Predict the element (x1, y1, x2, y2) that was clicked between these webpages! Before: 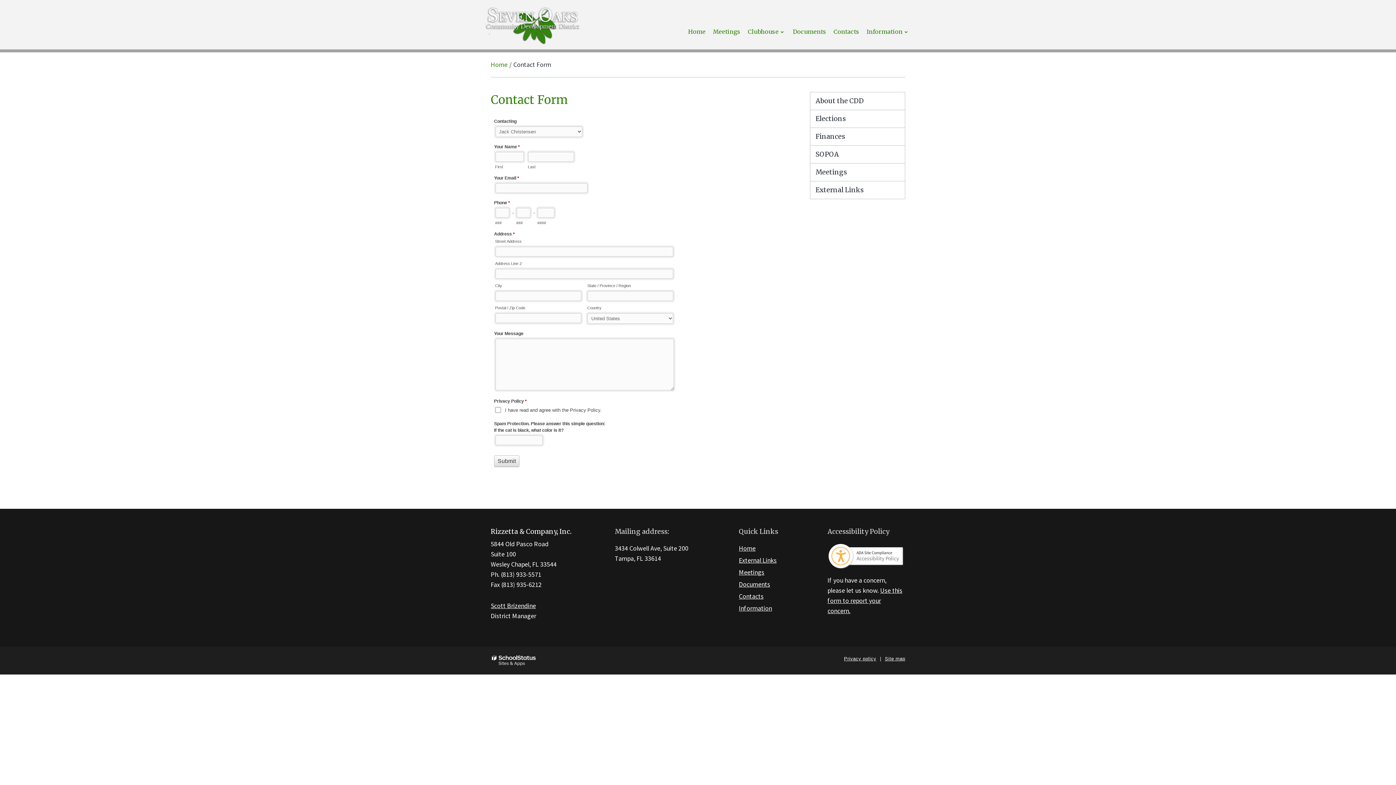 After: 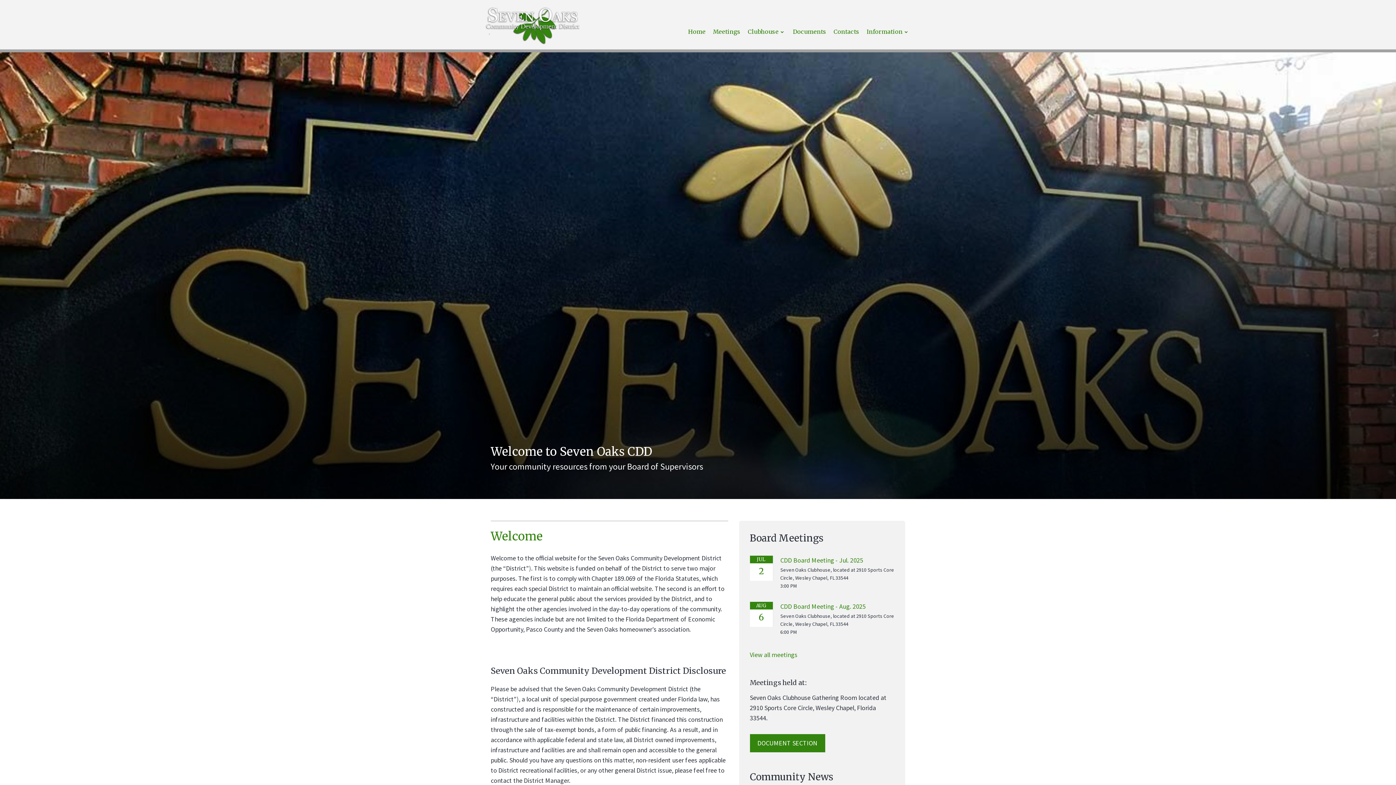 Action: label: Home bbox: (739, 543, 816, 553)